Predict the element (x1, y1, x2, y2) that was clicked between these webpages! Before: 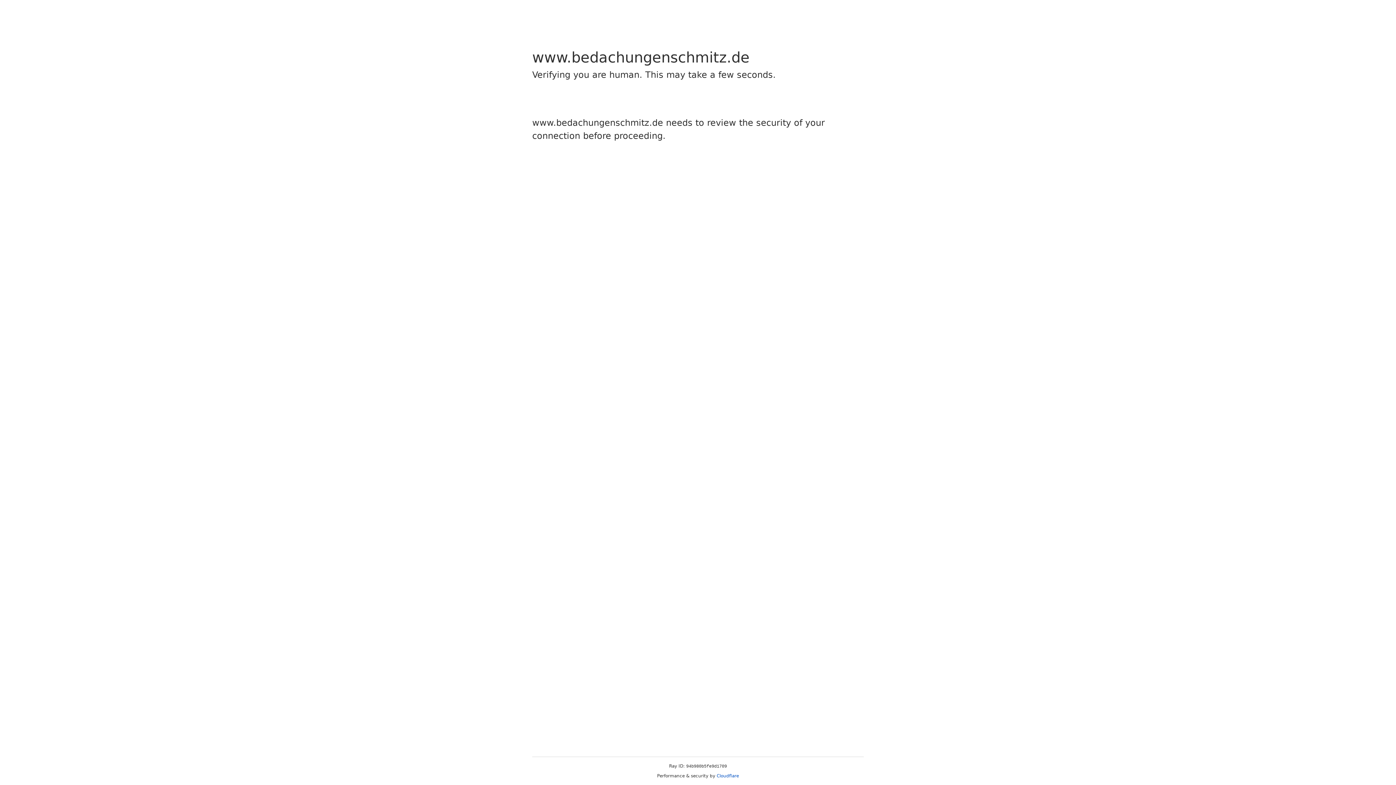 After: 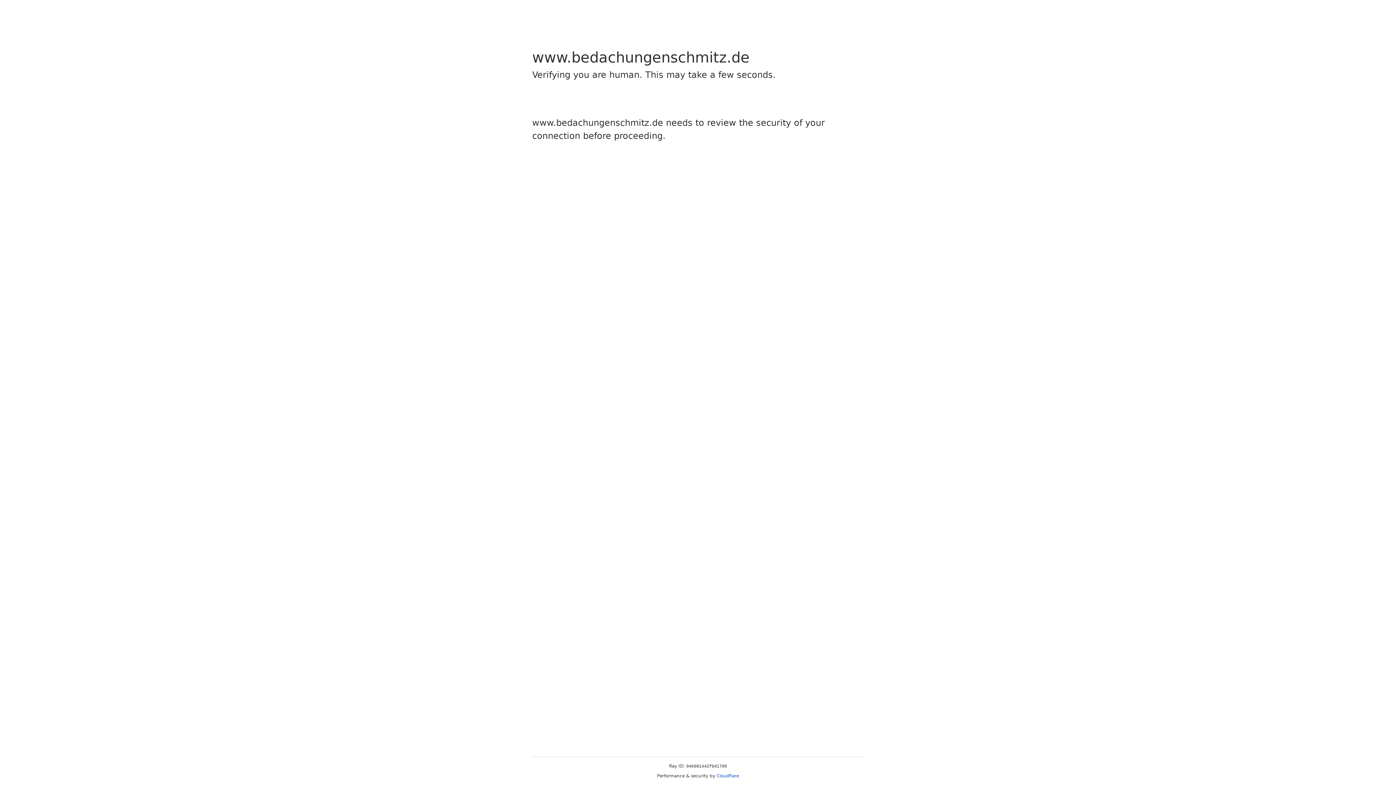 Action: bbox: (716, 773, 739, 778) label: Cloudflare